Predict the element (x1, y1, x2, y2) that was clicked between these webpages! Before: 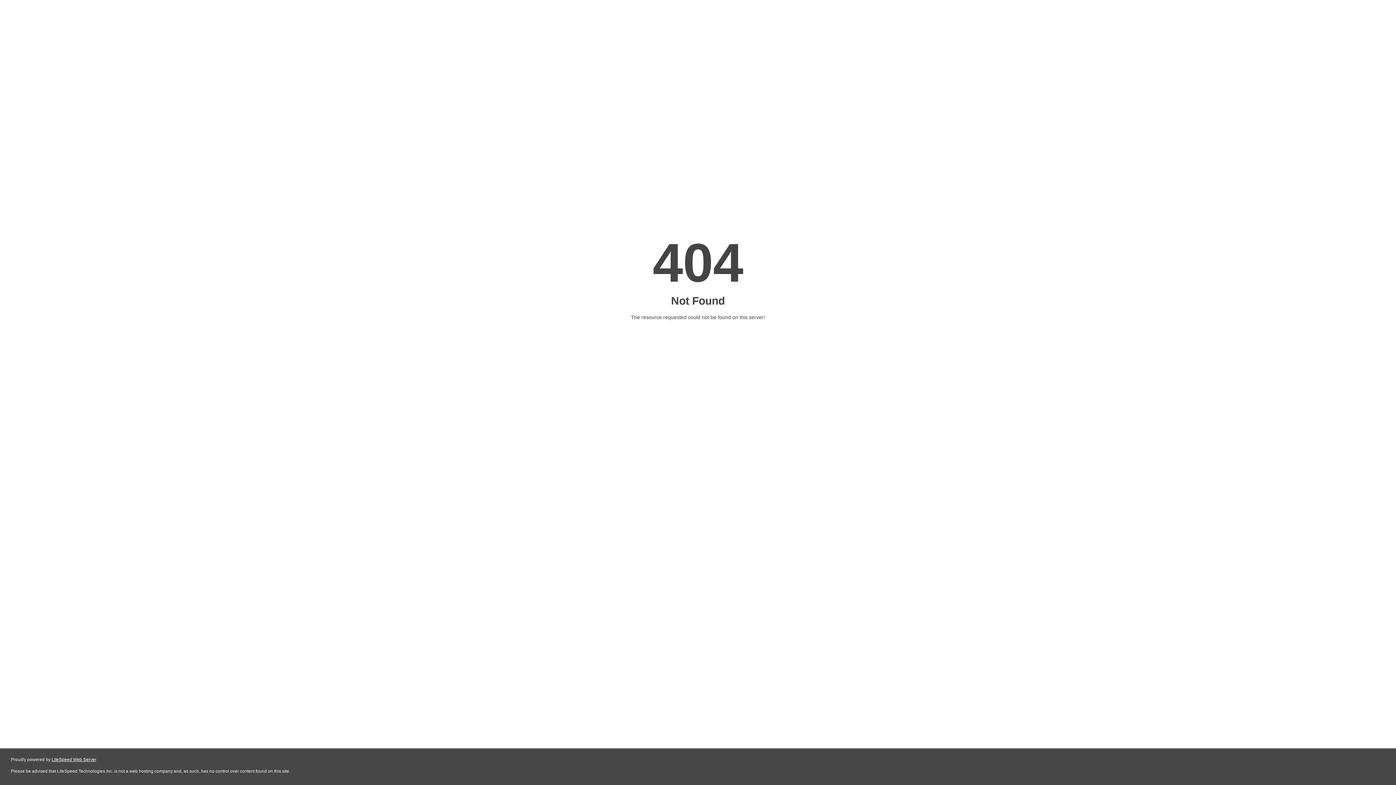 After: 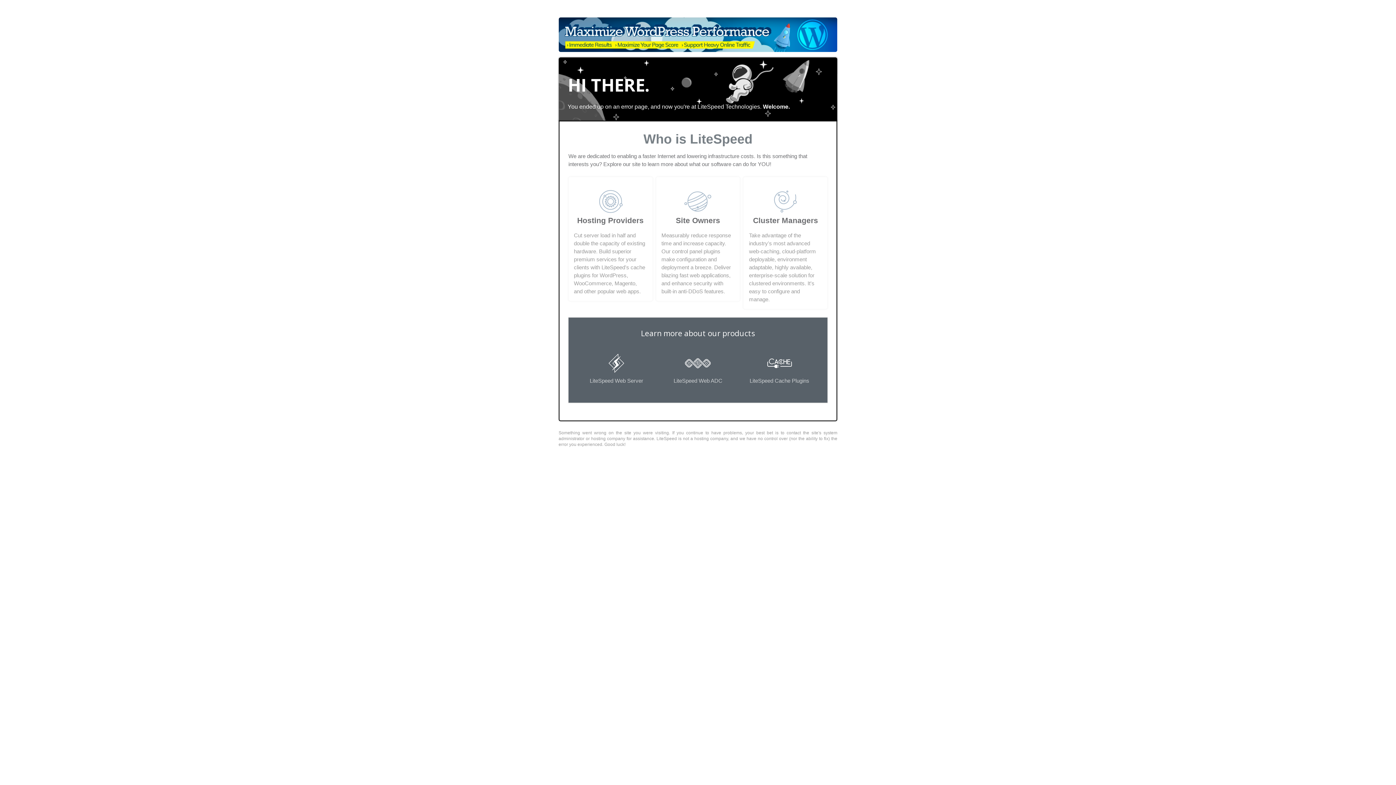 Action: bbox: (51, 757, 96, 762) label: LiteSpeed Web Server